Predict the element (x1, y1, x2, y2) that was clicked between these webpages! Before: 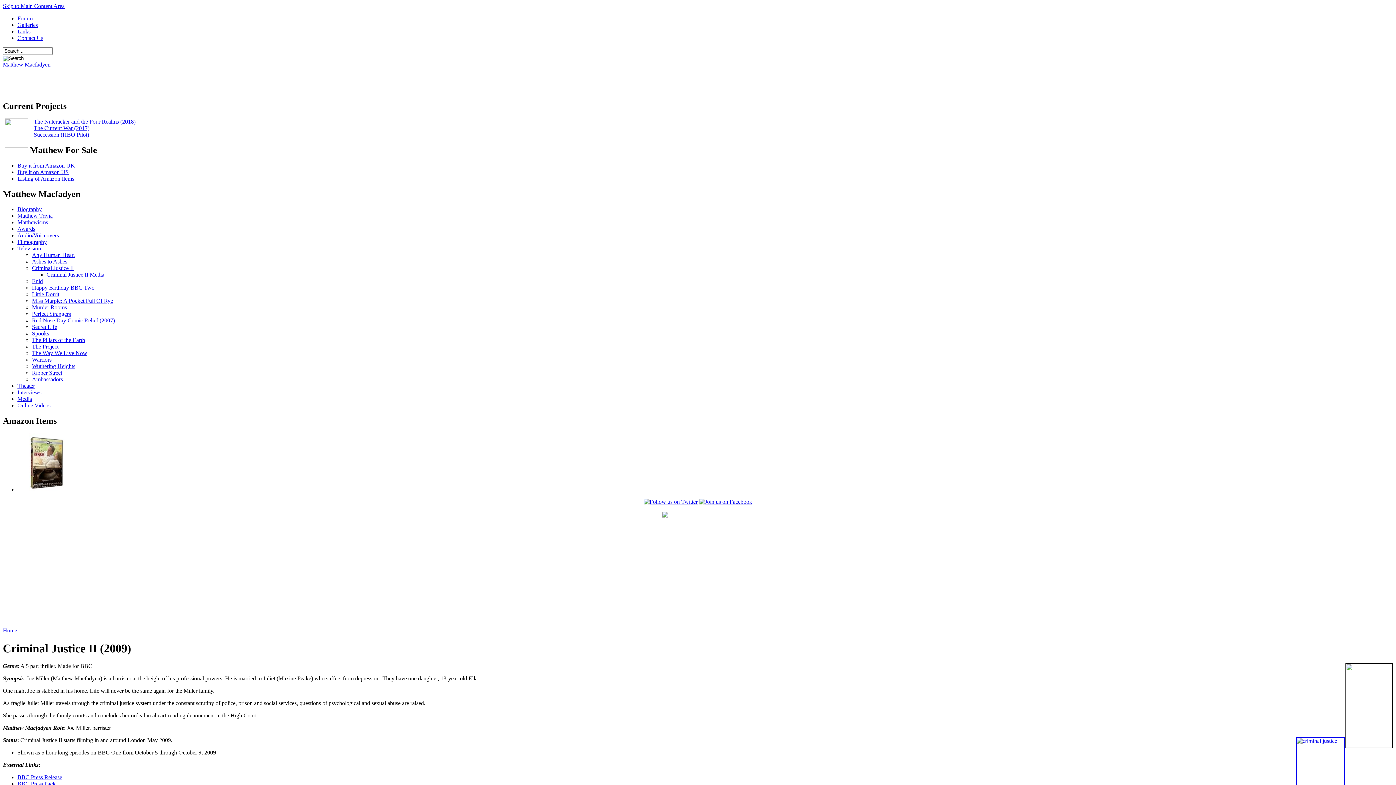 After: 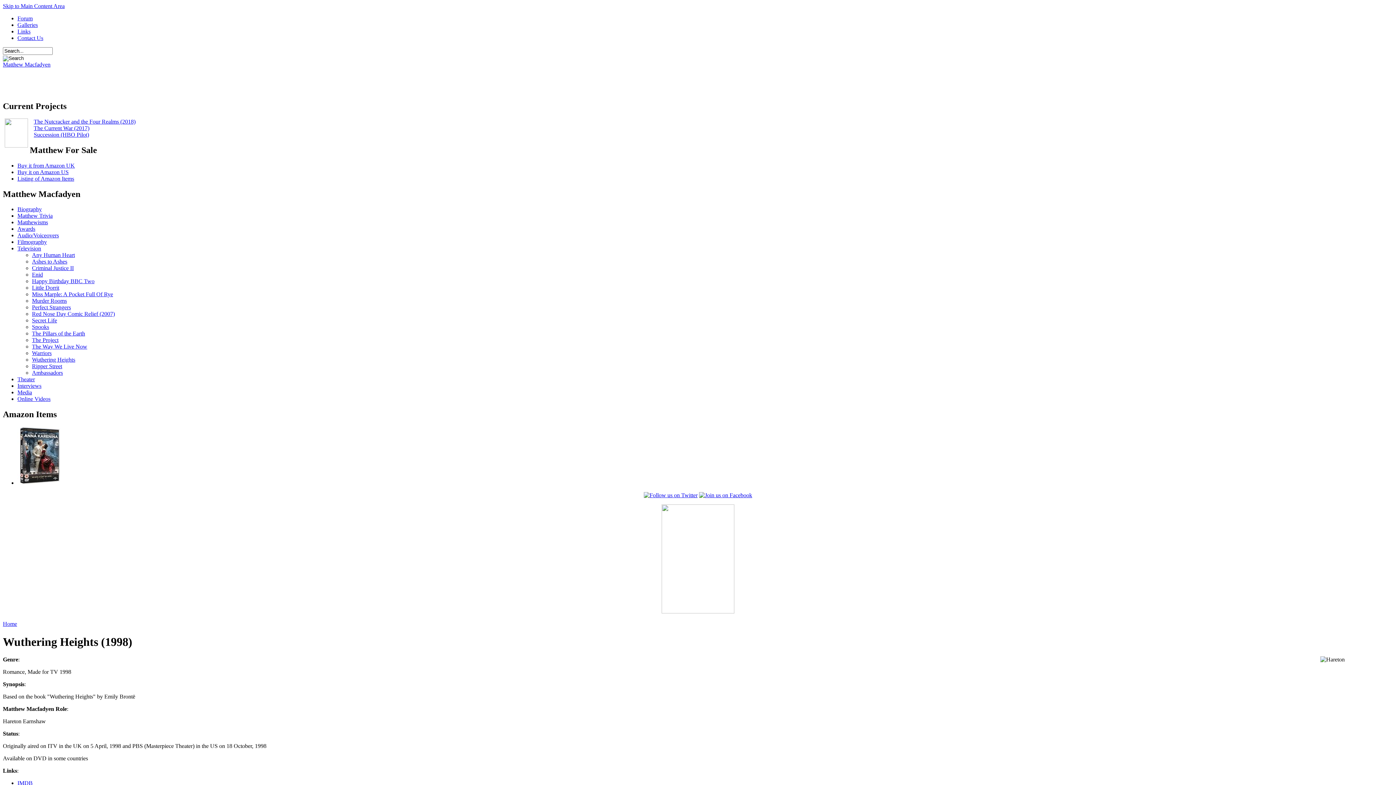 Action: bbox: (32, 363, 75, 369) label: Wuthering Heights